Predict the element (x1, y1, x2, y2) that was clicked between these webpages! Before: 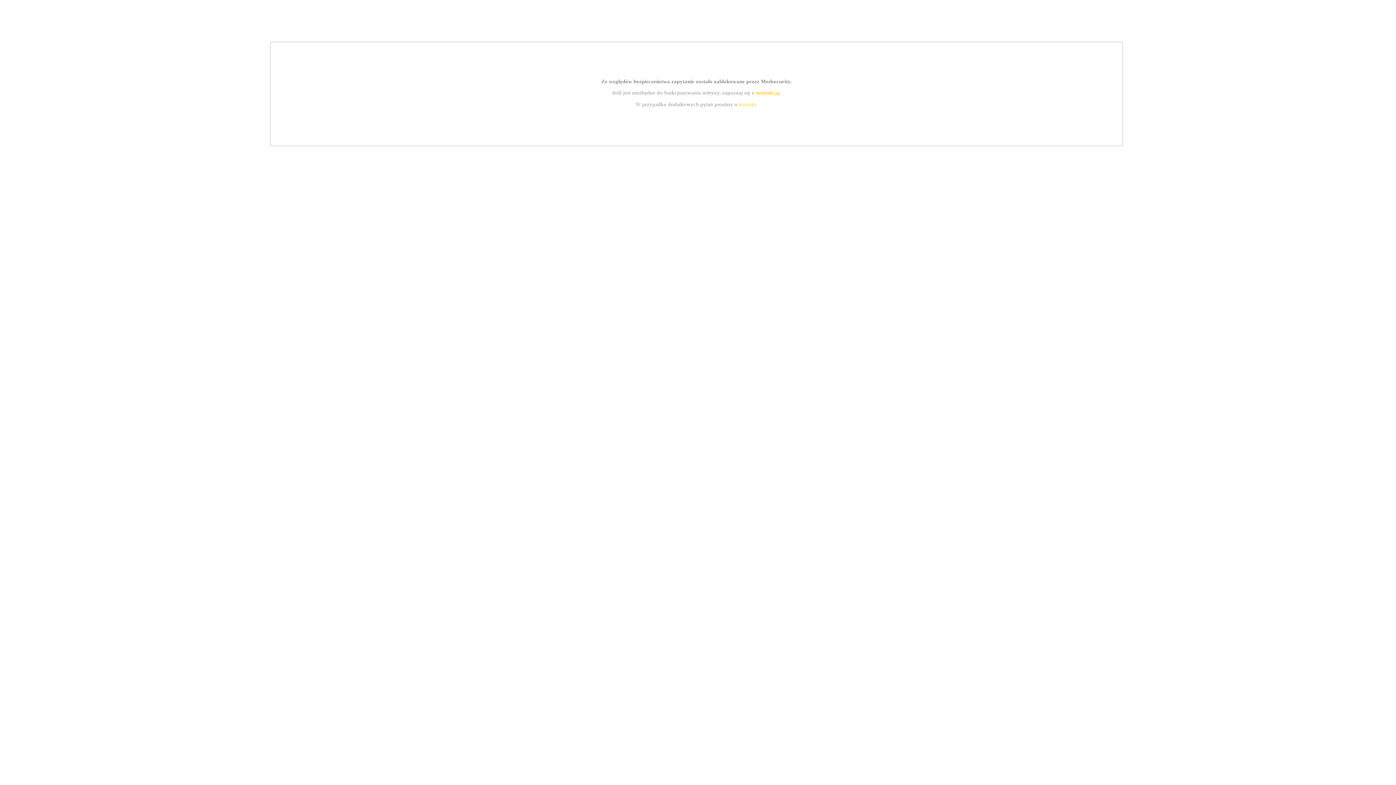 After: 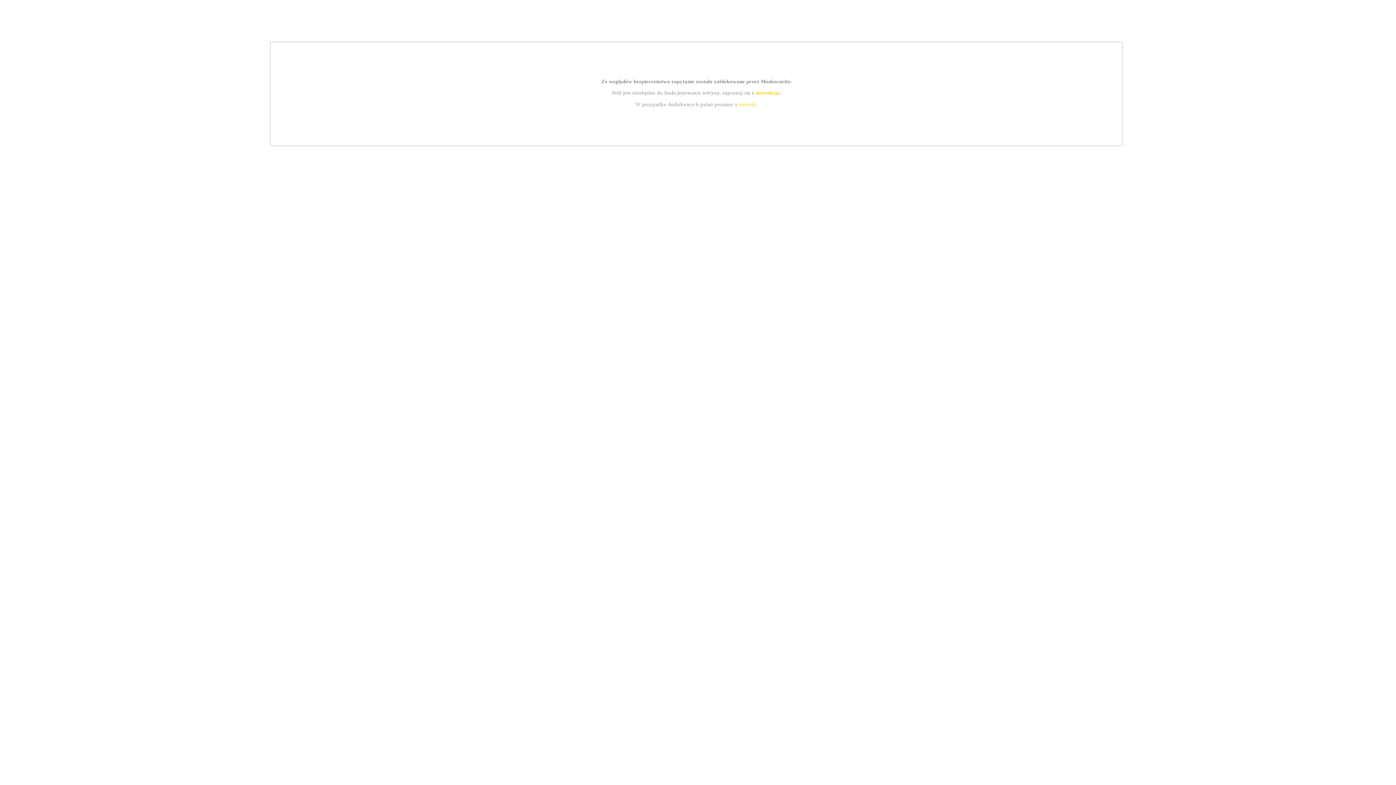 Action: label: kontakt bbox: (739, 101, 756, 107)